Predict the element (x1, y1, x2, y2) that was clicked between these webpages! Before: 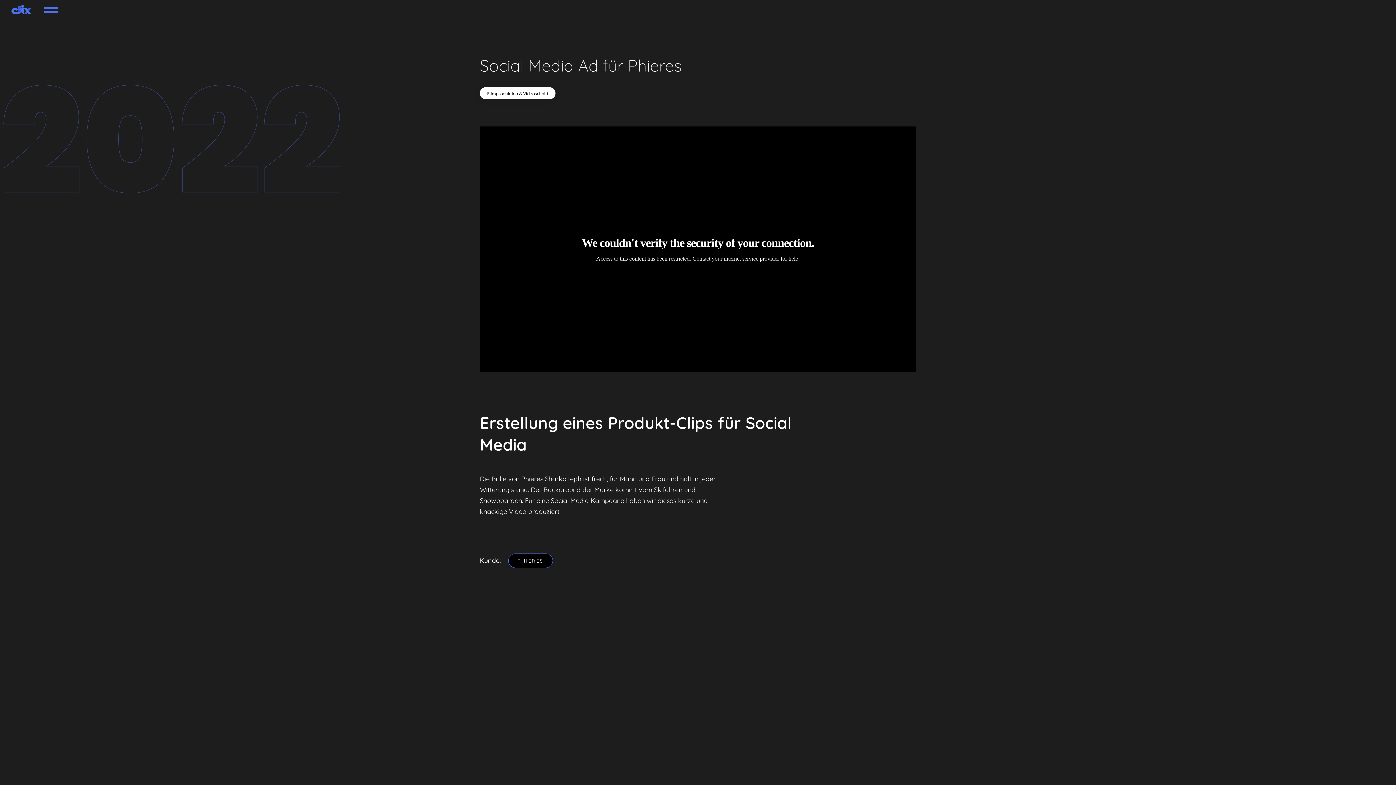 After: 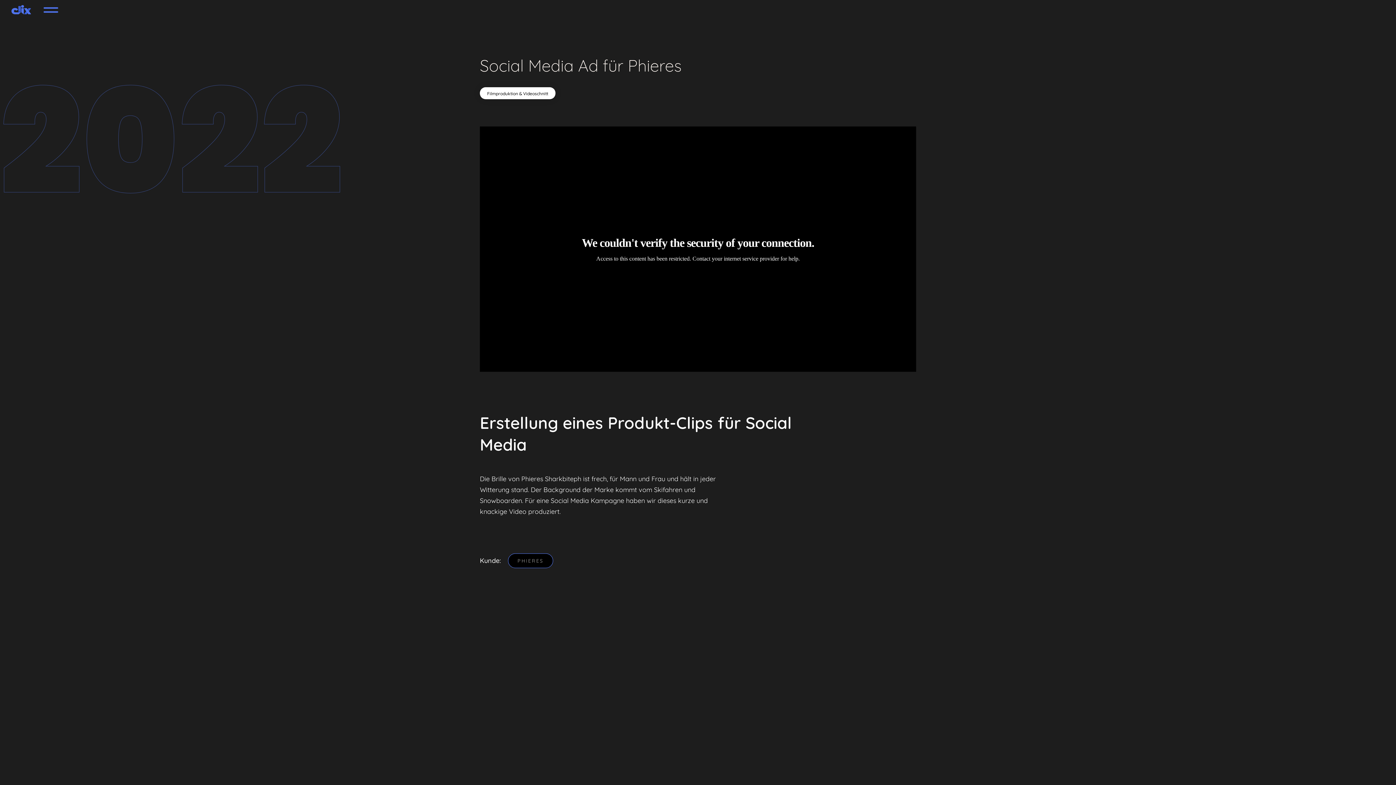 Action: label: PHIERES bbox: (508, 553, 553, 568)